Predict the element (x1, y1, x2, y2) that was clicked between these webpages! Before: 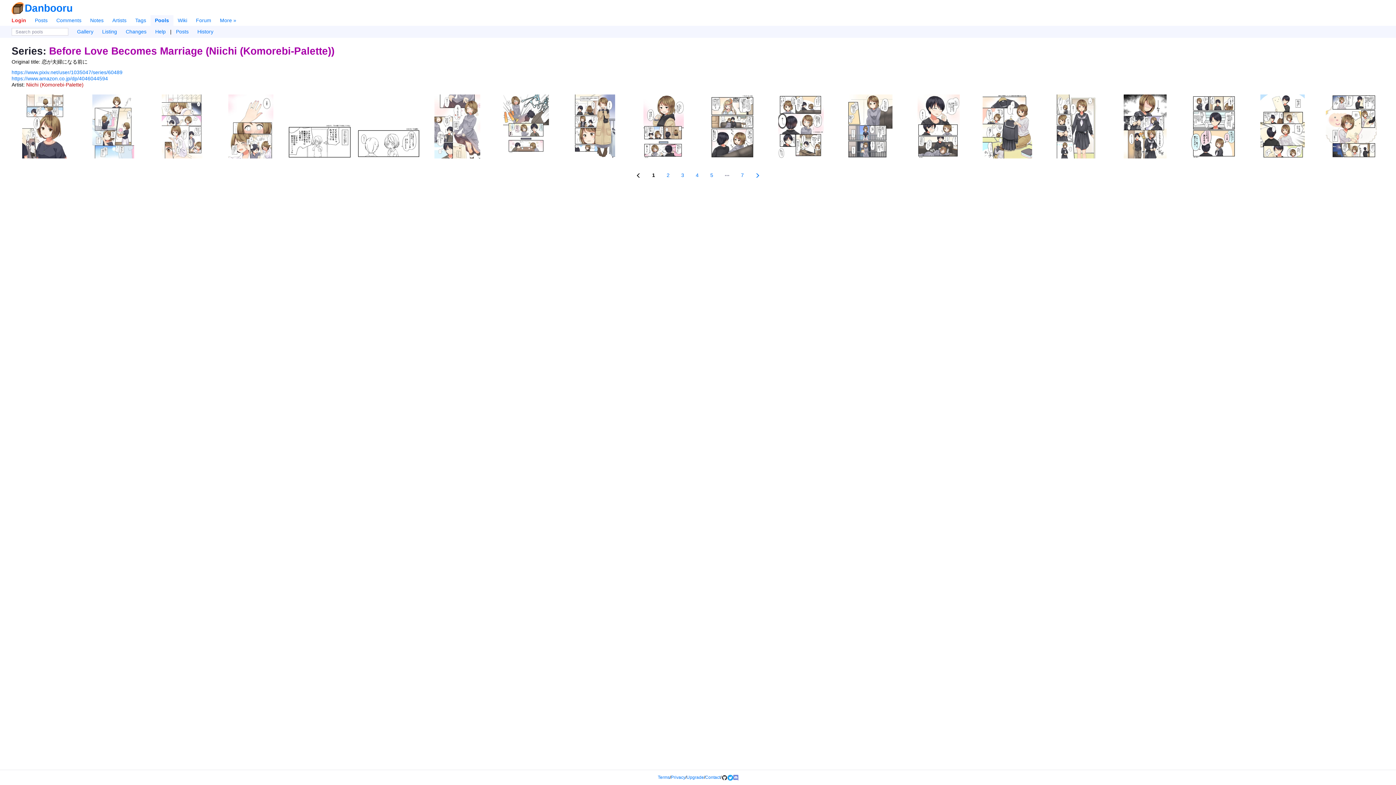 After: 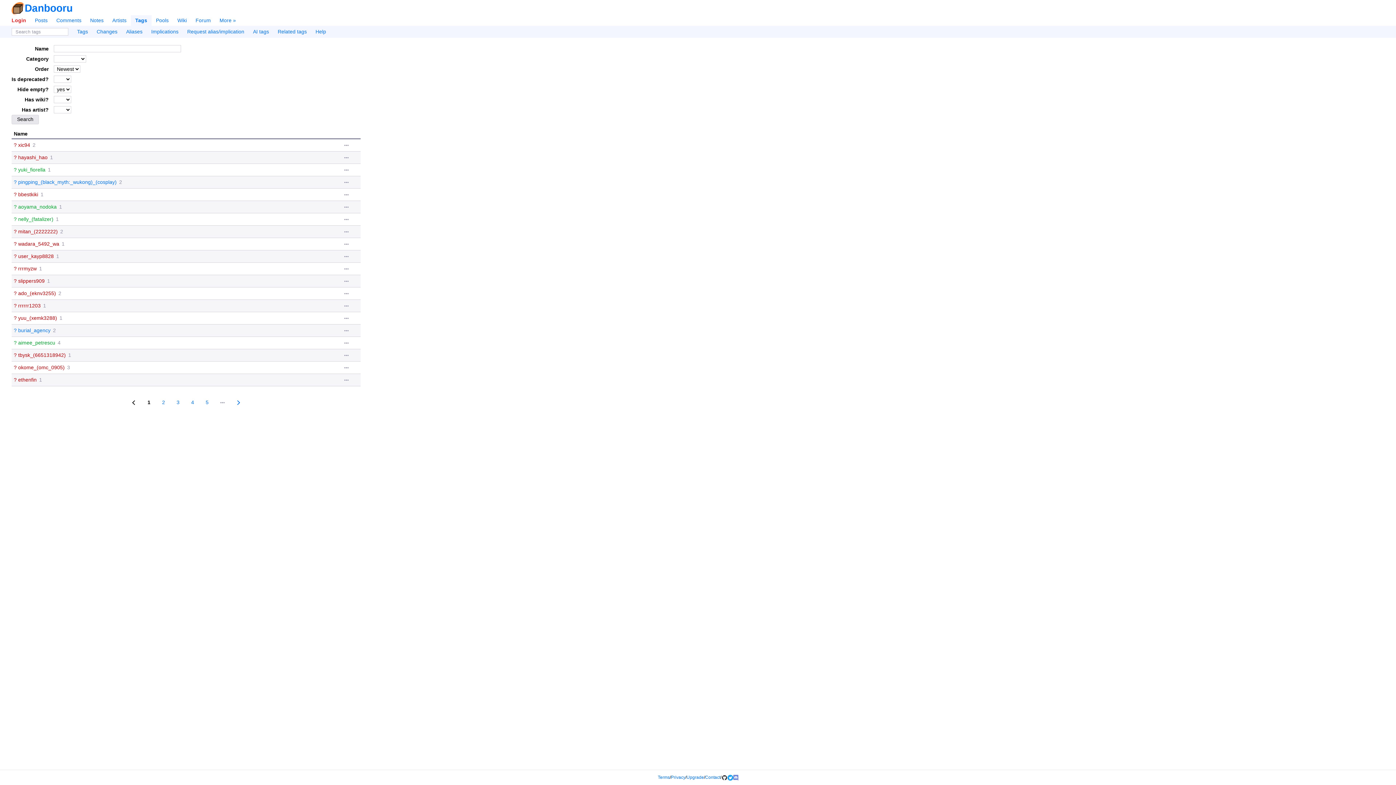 Action: bbox: (130, 15, 150, 25) label: Tags